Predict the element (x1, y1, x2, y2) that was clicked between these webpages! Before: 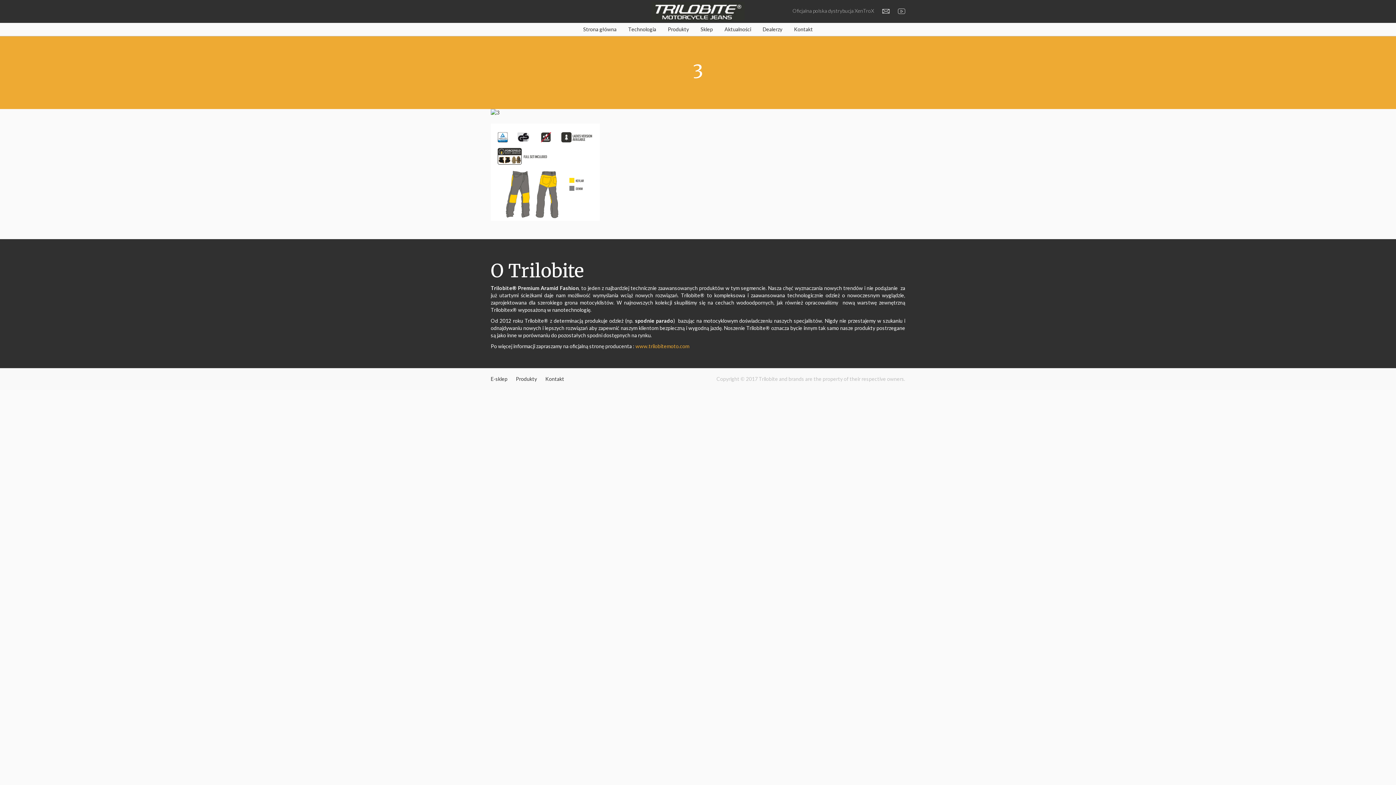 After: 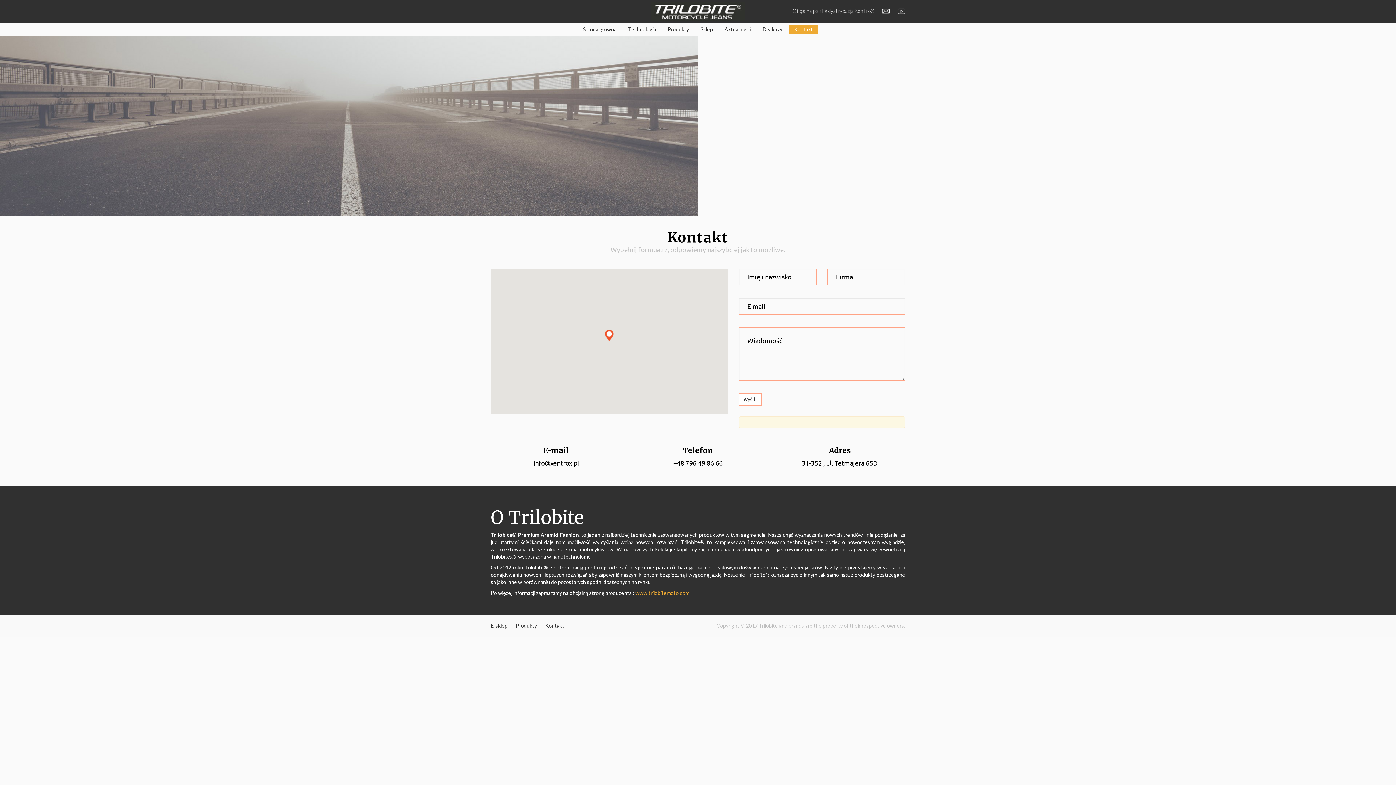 Action: bbox: (545, 376, 564, 382) label: Kontakt